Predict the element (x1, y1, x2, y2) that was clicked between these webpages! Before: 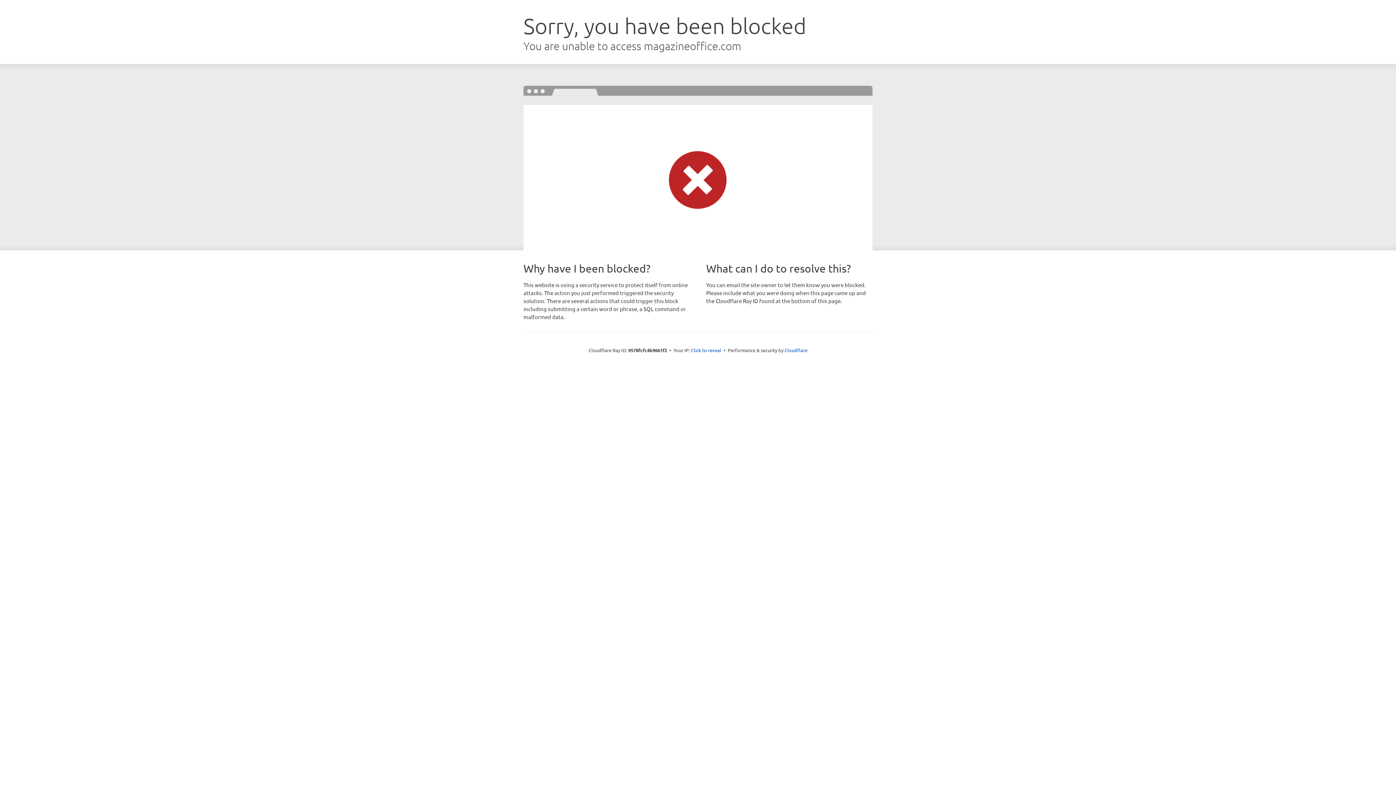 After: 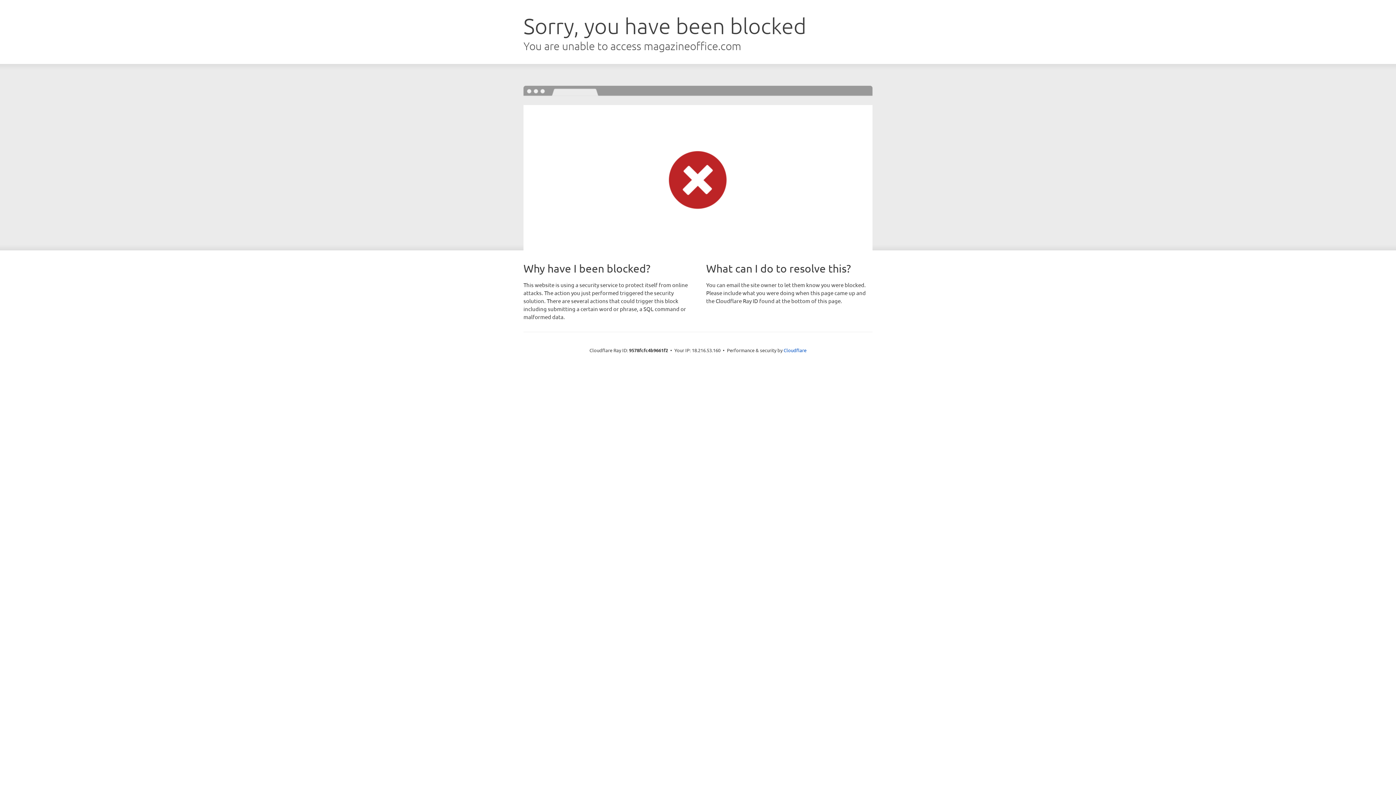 Action: bbox: (691, 346, 721, 353) label: Click to reveal